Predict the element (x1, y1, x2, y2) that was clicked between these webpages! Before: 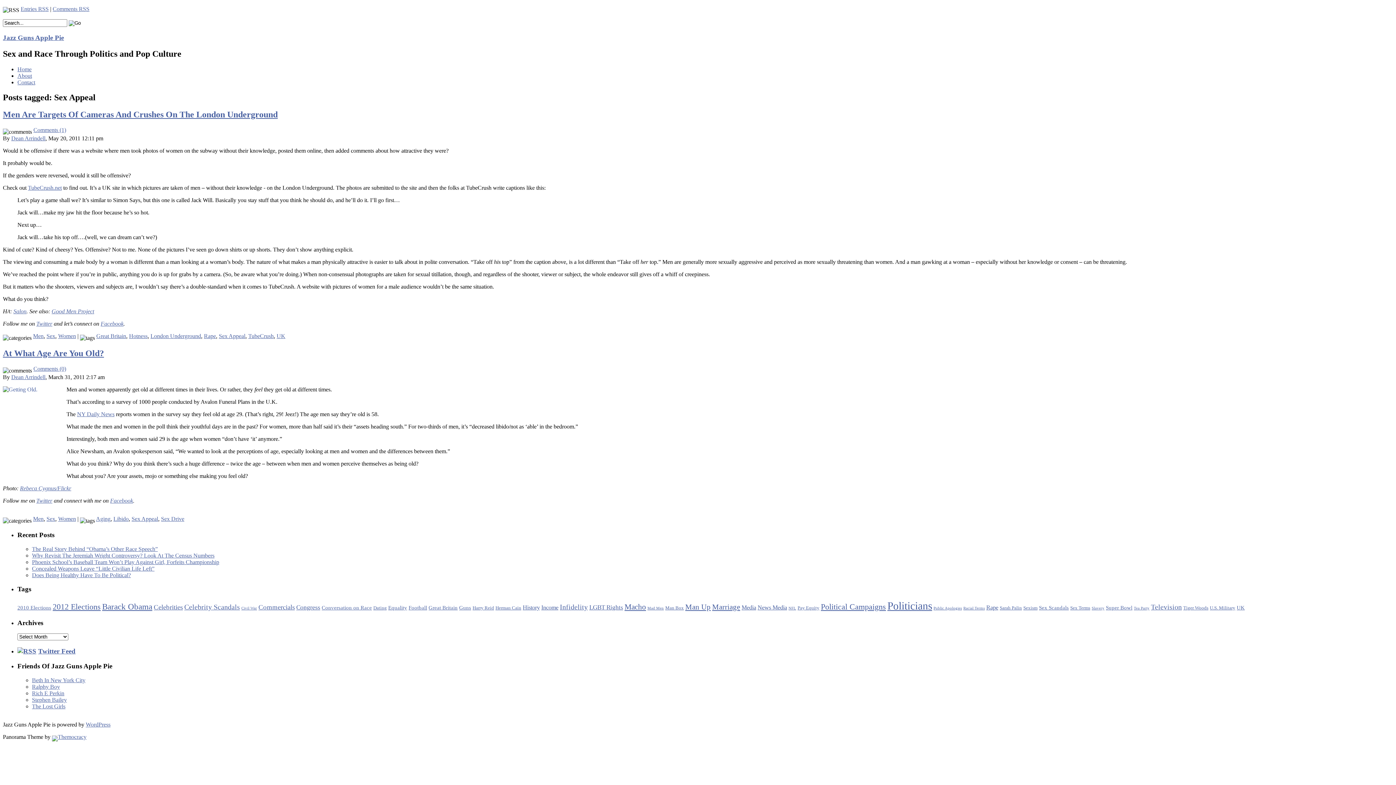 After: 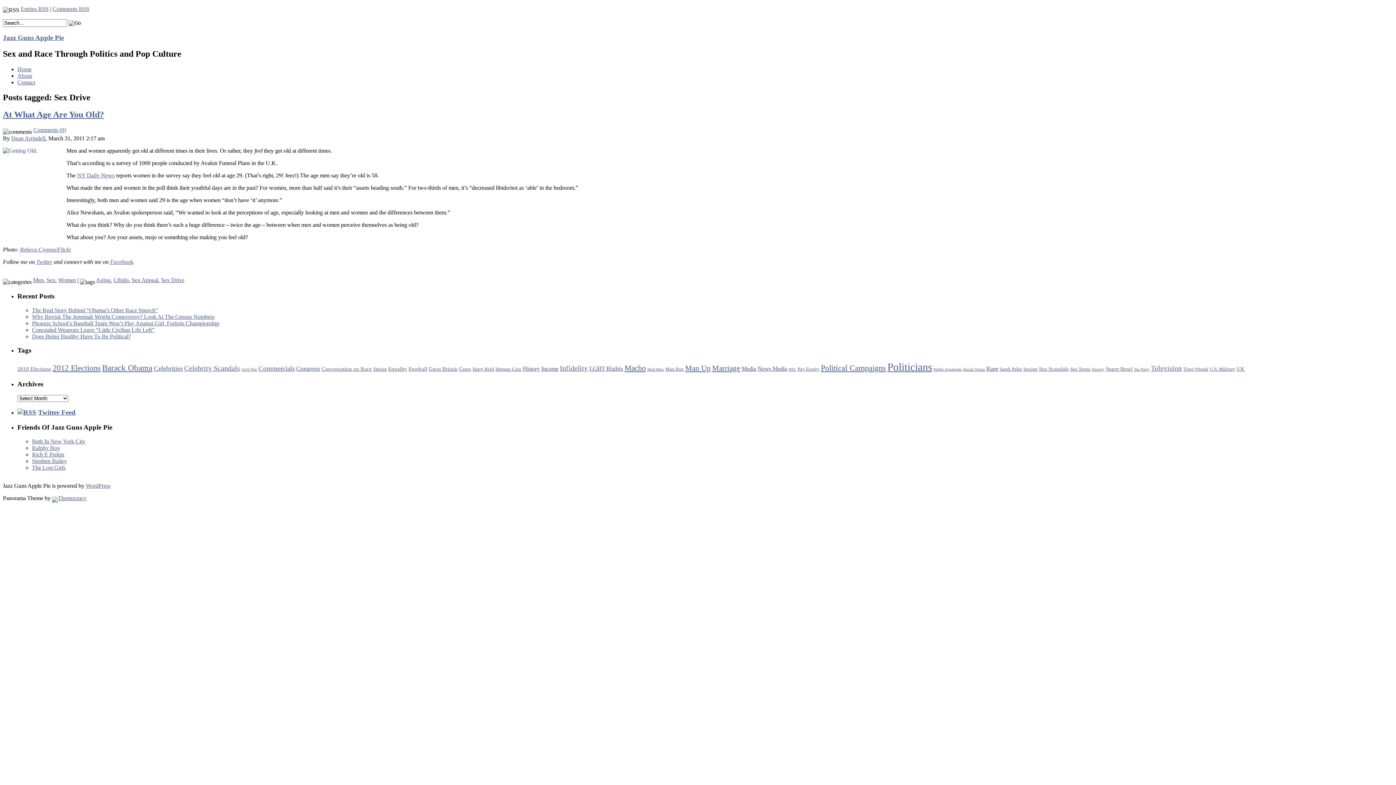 Action: bbox: (161, 516, 184, 522) label: Sex Drive